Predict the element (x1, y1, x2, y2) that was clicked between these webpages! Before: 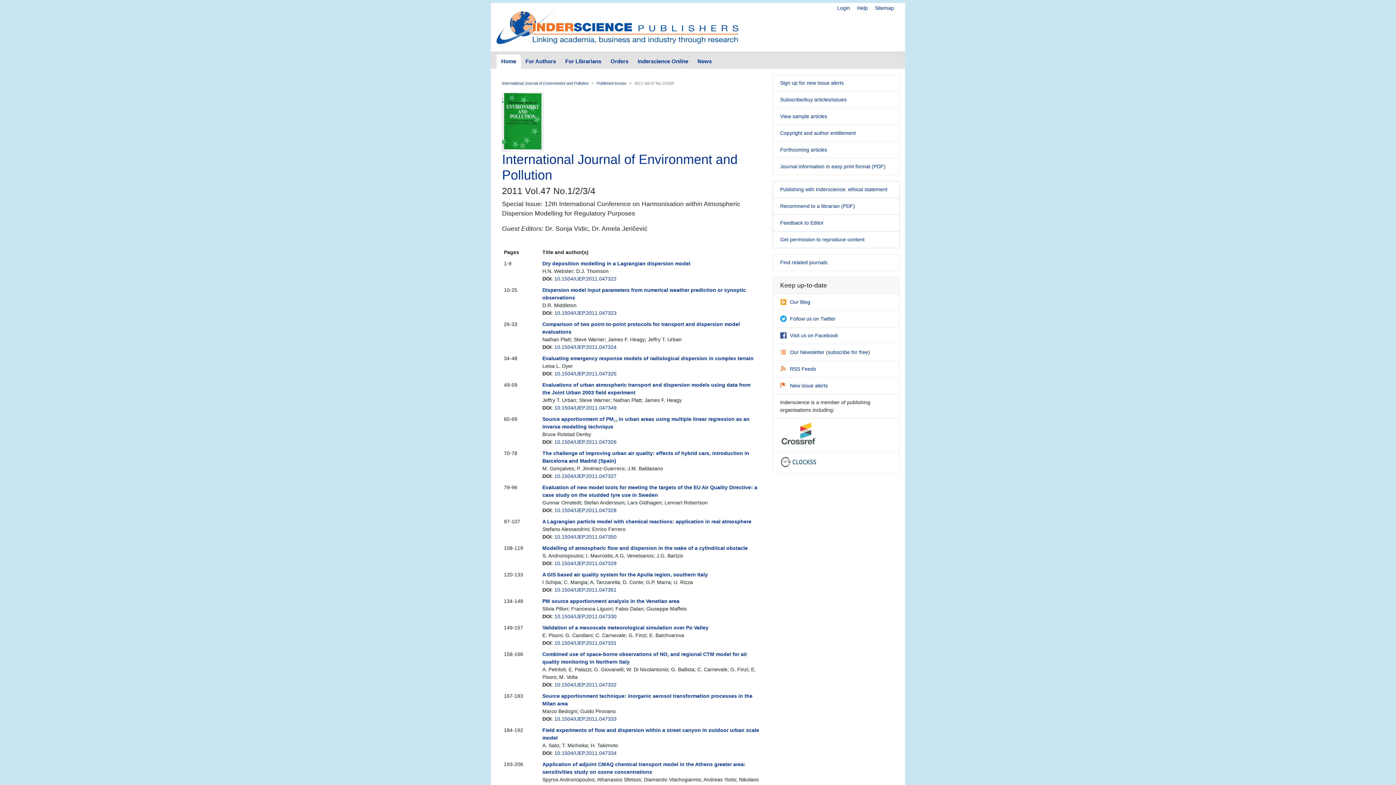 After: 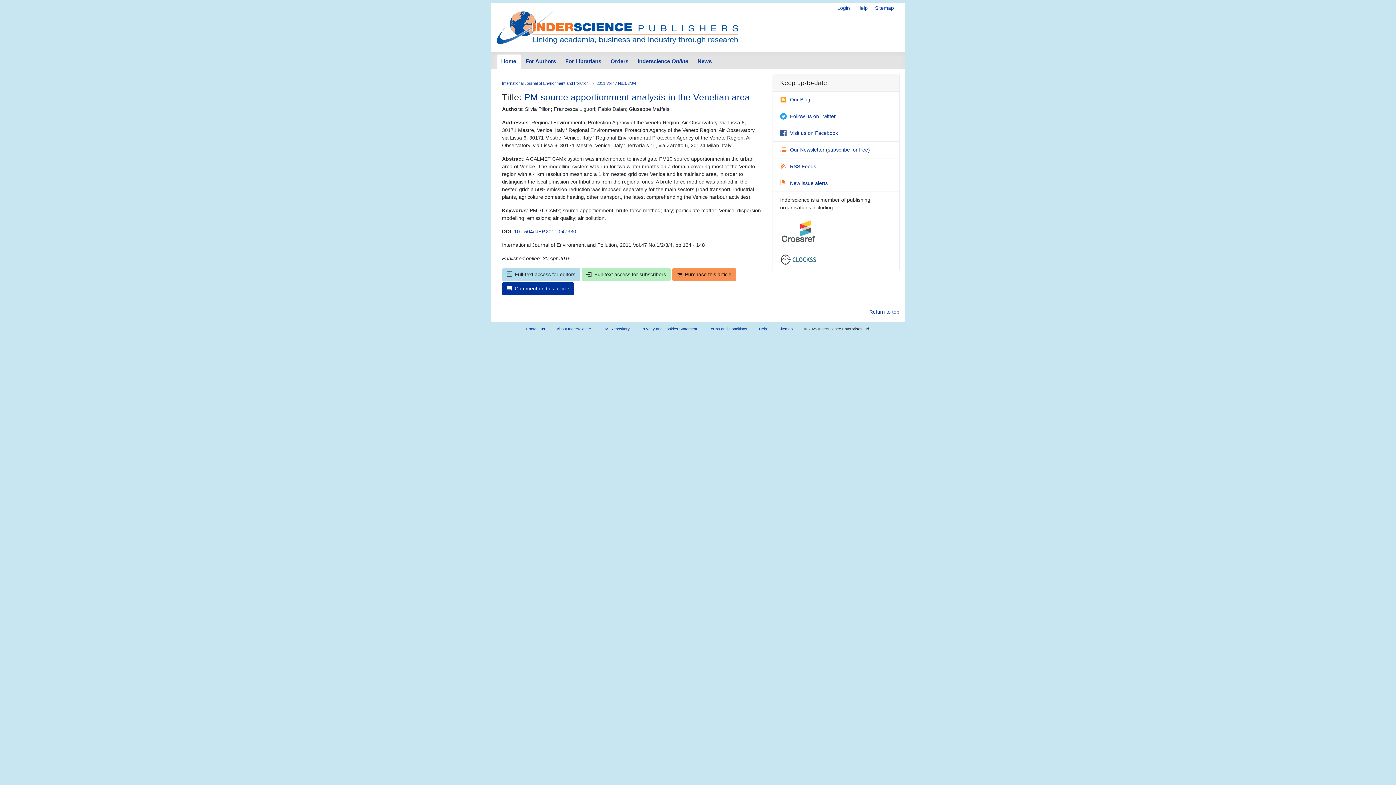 Action: bbox: (542, 598, 679, 604) label: PM source apportionment analysis in the Venetian area